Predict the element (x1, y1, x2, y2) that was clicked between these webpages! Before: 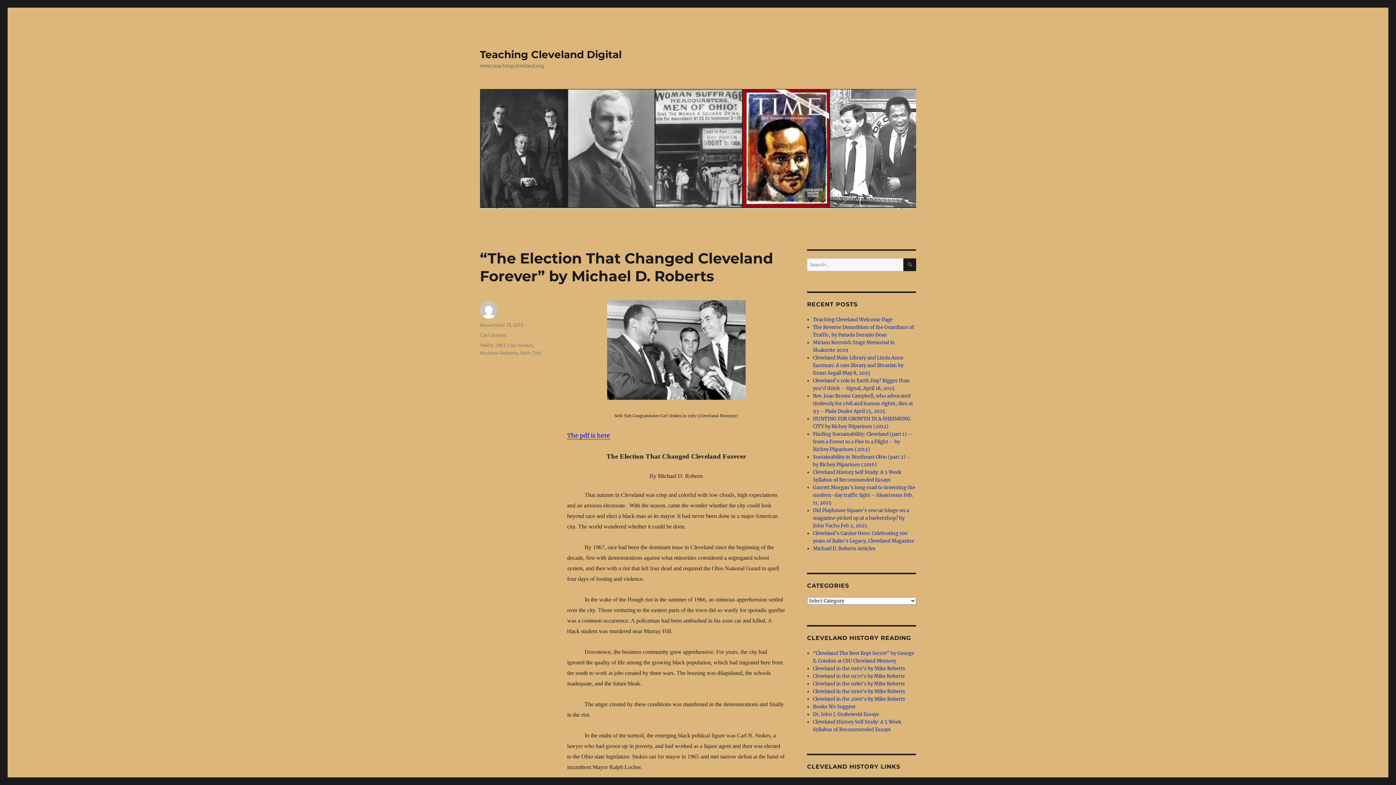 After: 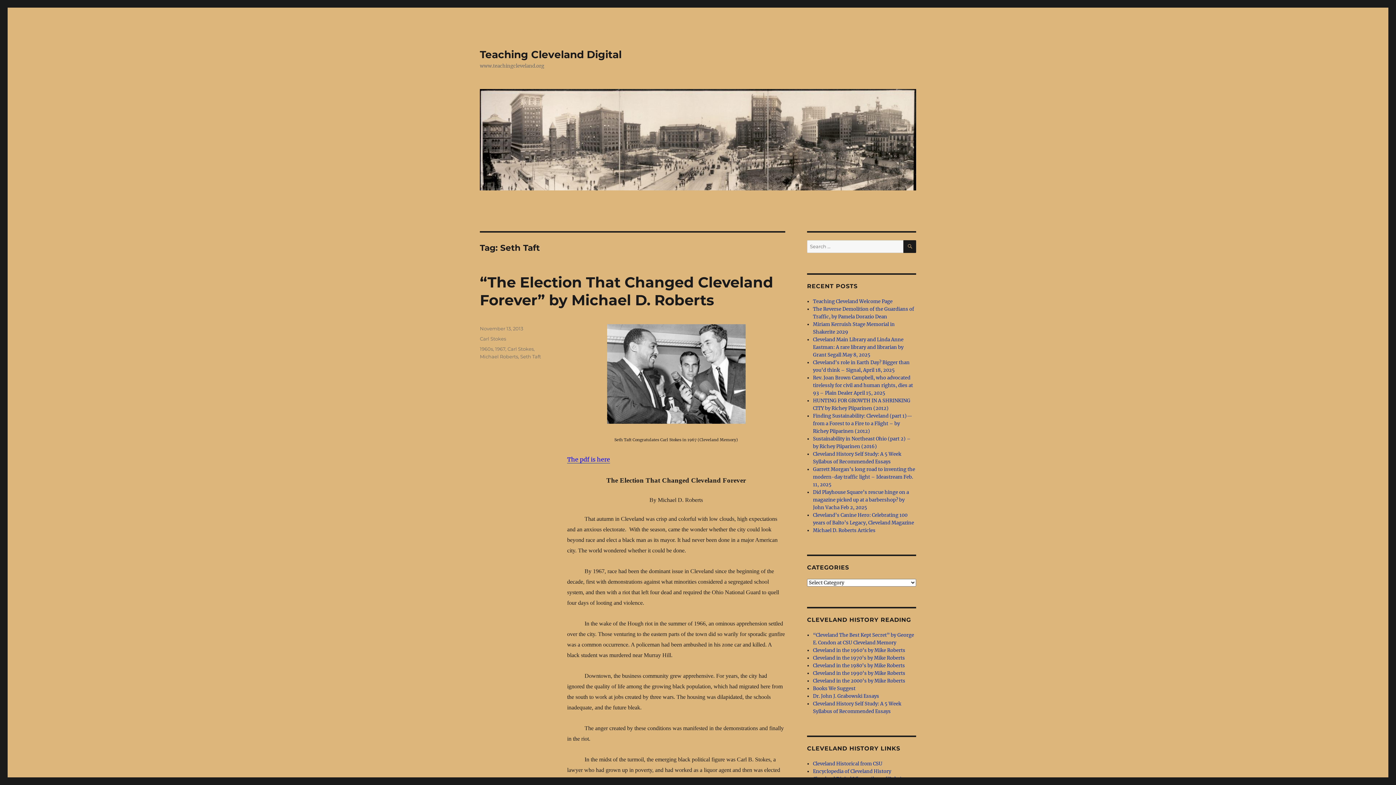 Action: bbox: (520, 350, 541, 356) label: Seth Taft